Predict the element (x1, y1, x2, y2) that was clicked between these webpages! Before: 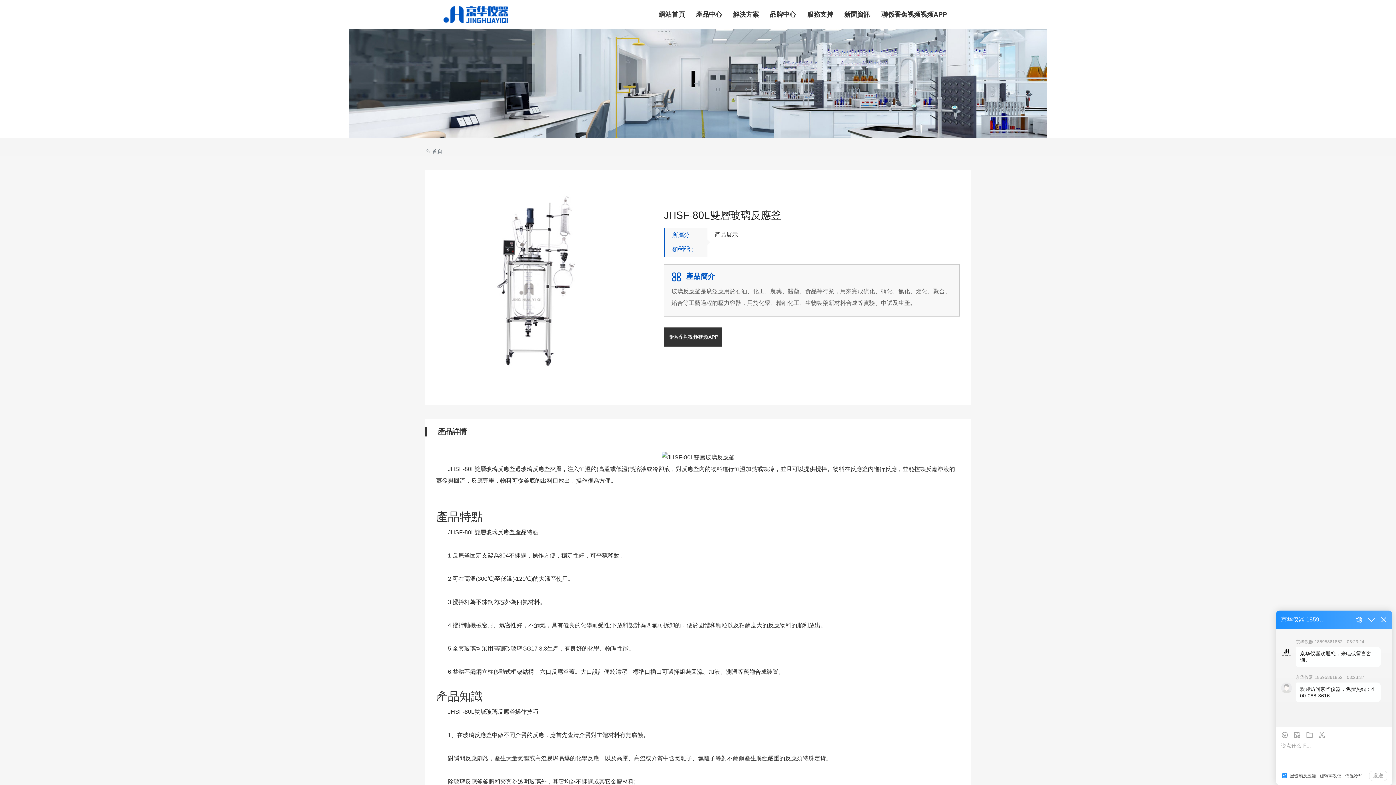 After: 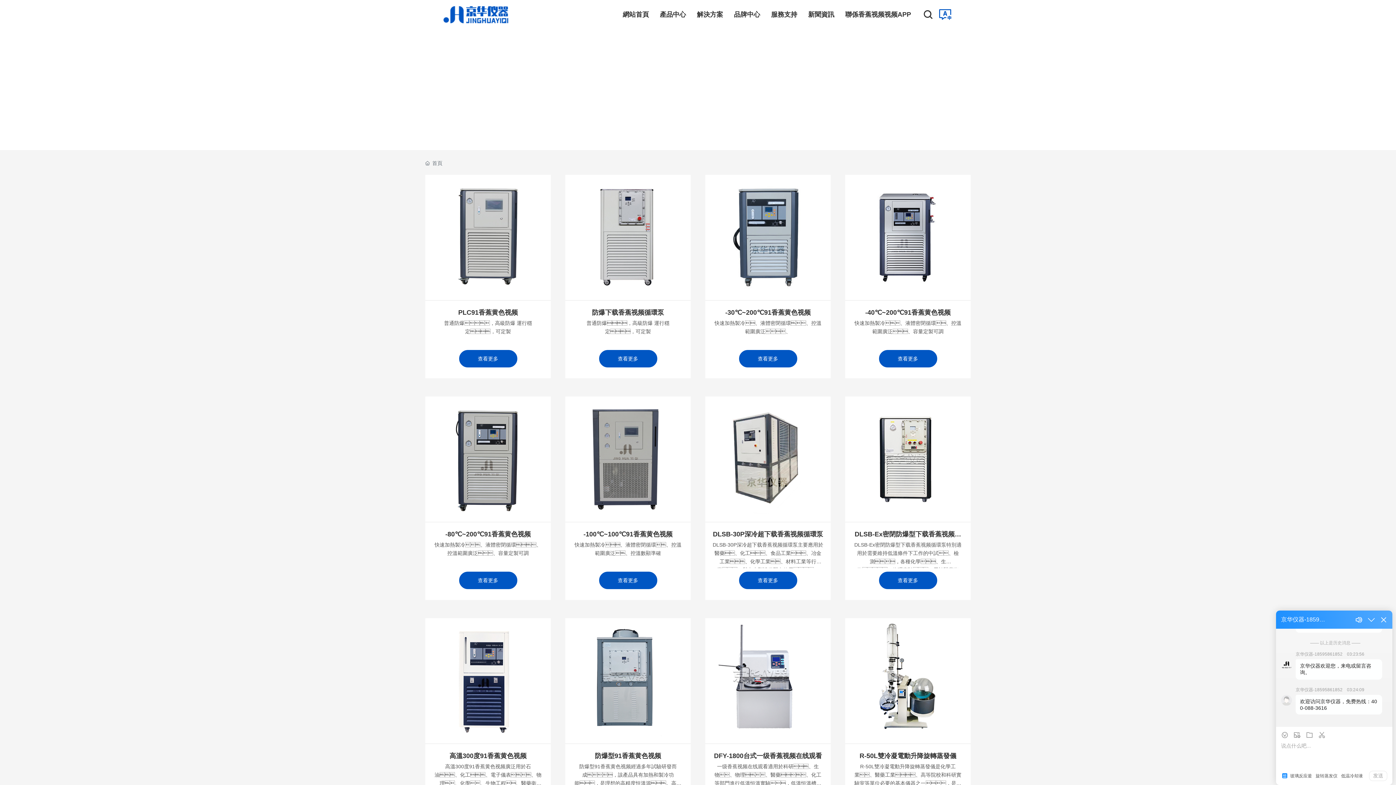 Action: bbox: (714, 231, 738, 237) label: 產品展示